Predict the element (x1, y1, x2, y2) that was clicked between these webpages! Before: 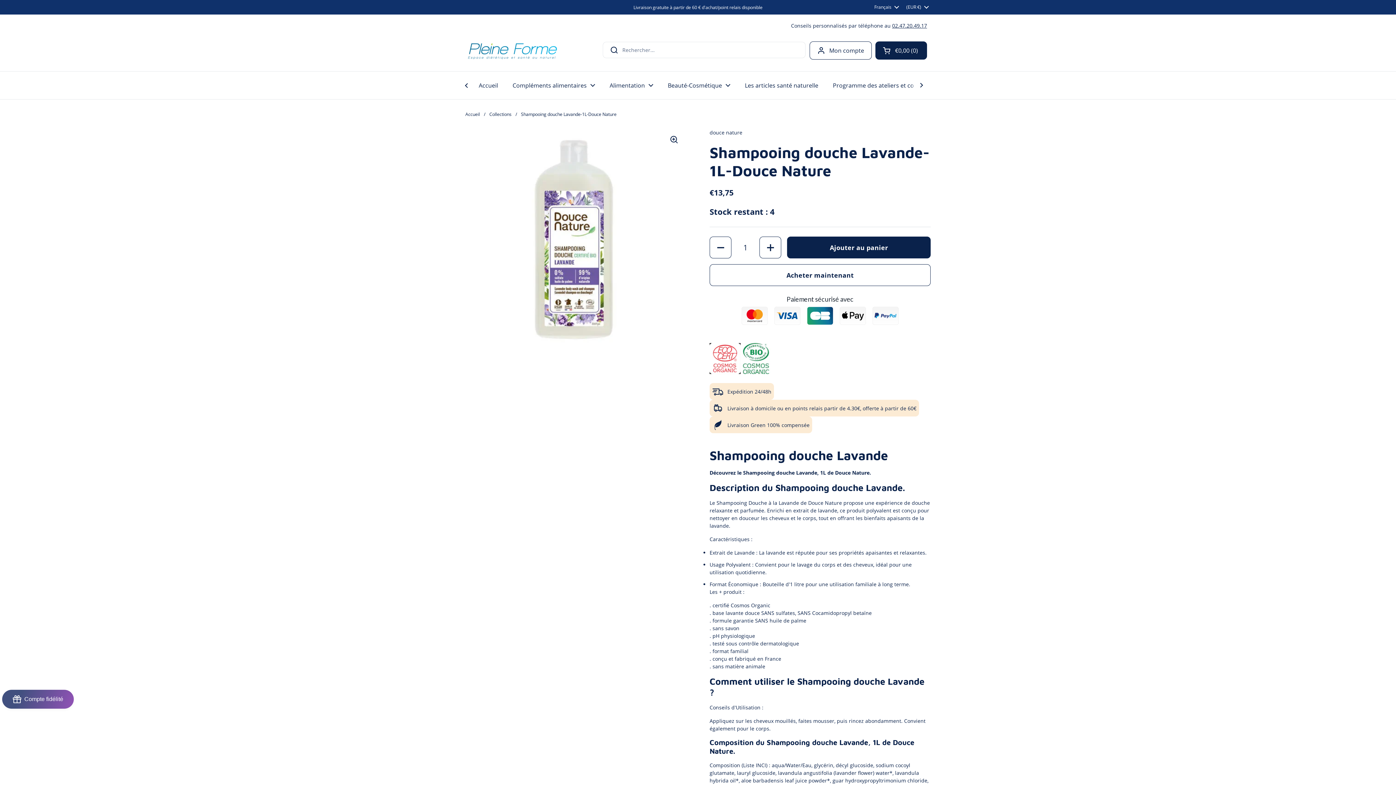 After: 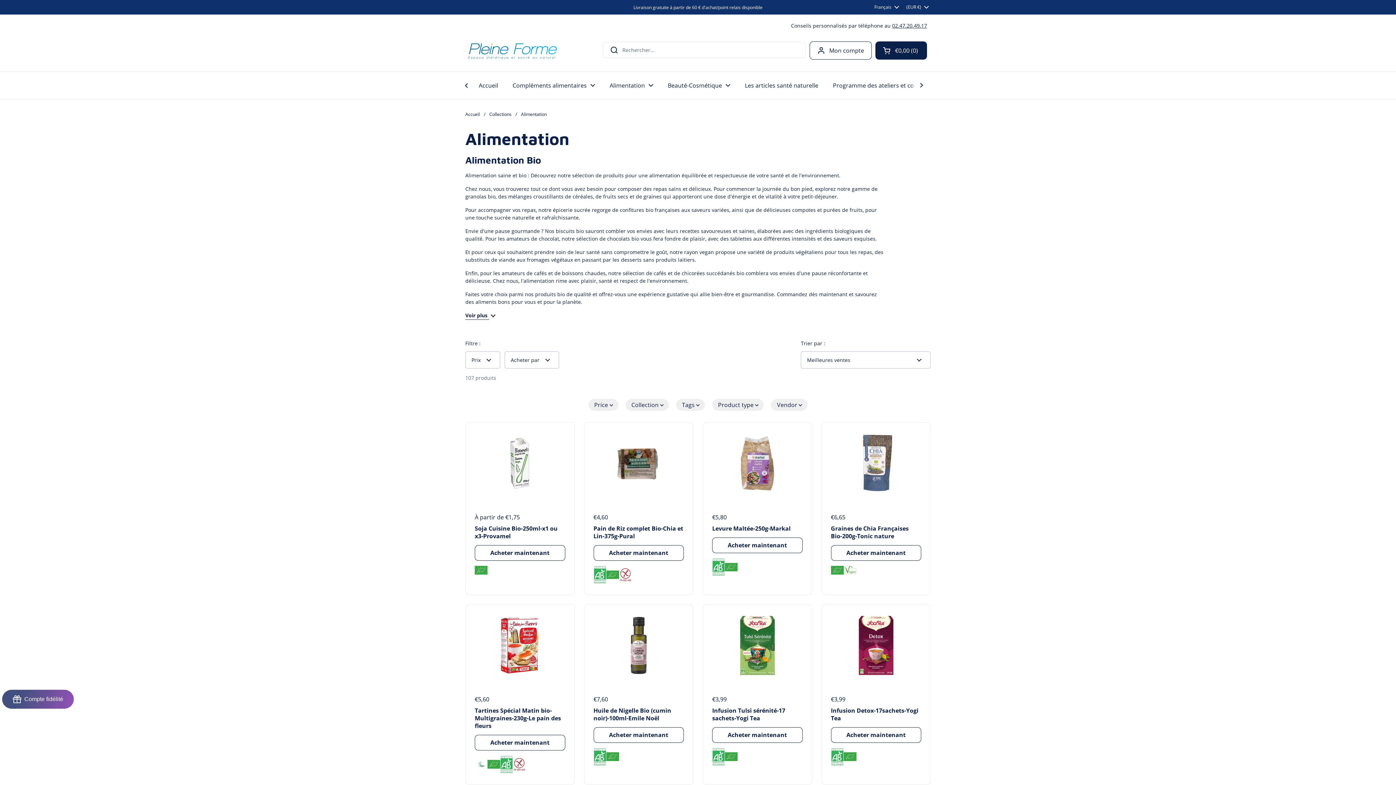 Action: bbox: (602, 77, 660, 93) label: Alimentation